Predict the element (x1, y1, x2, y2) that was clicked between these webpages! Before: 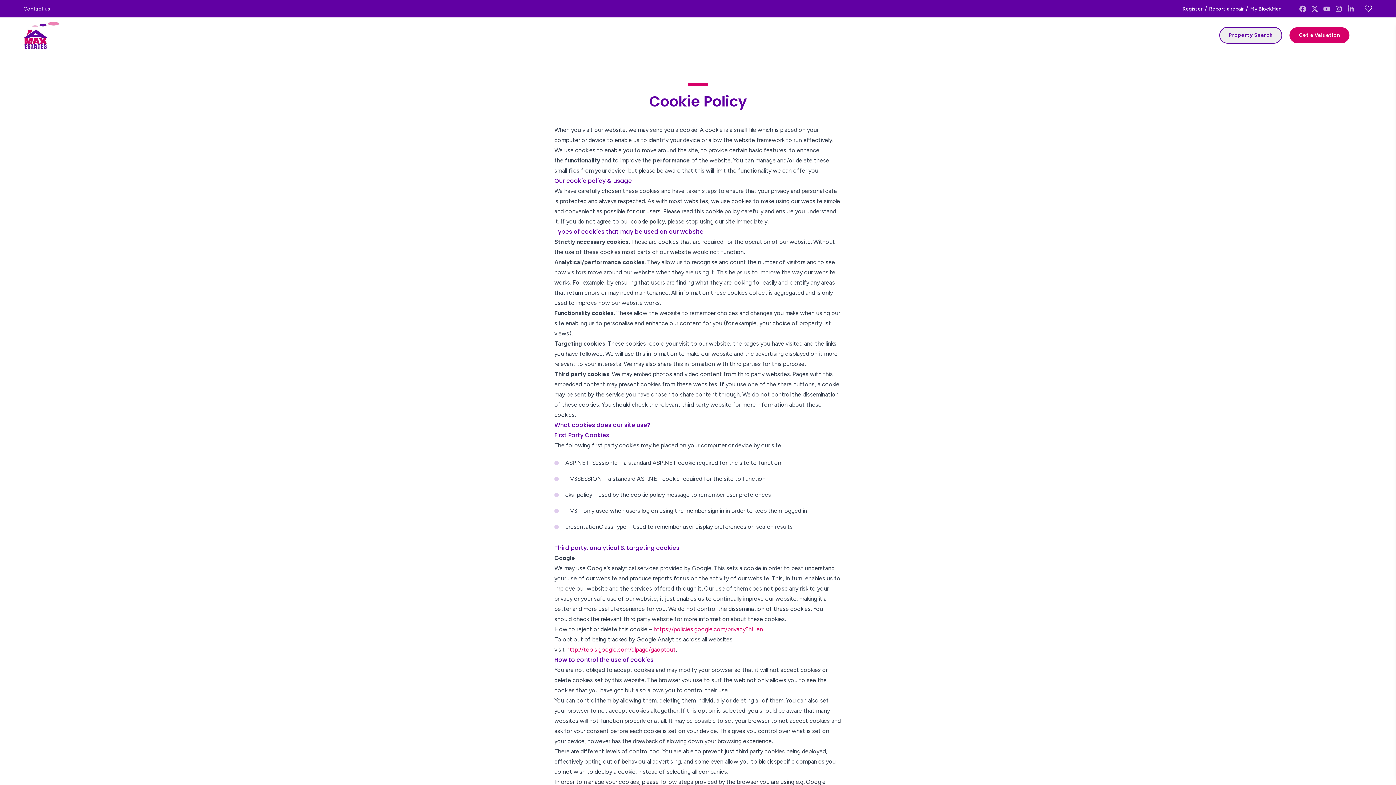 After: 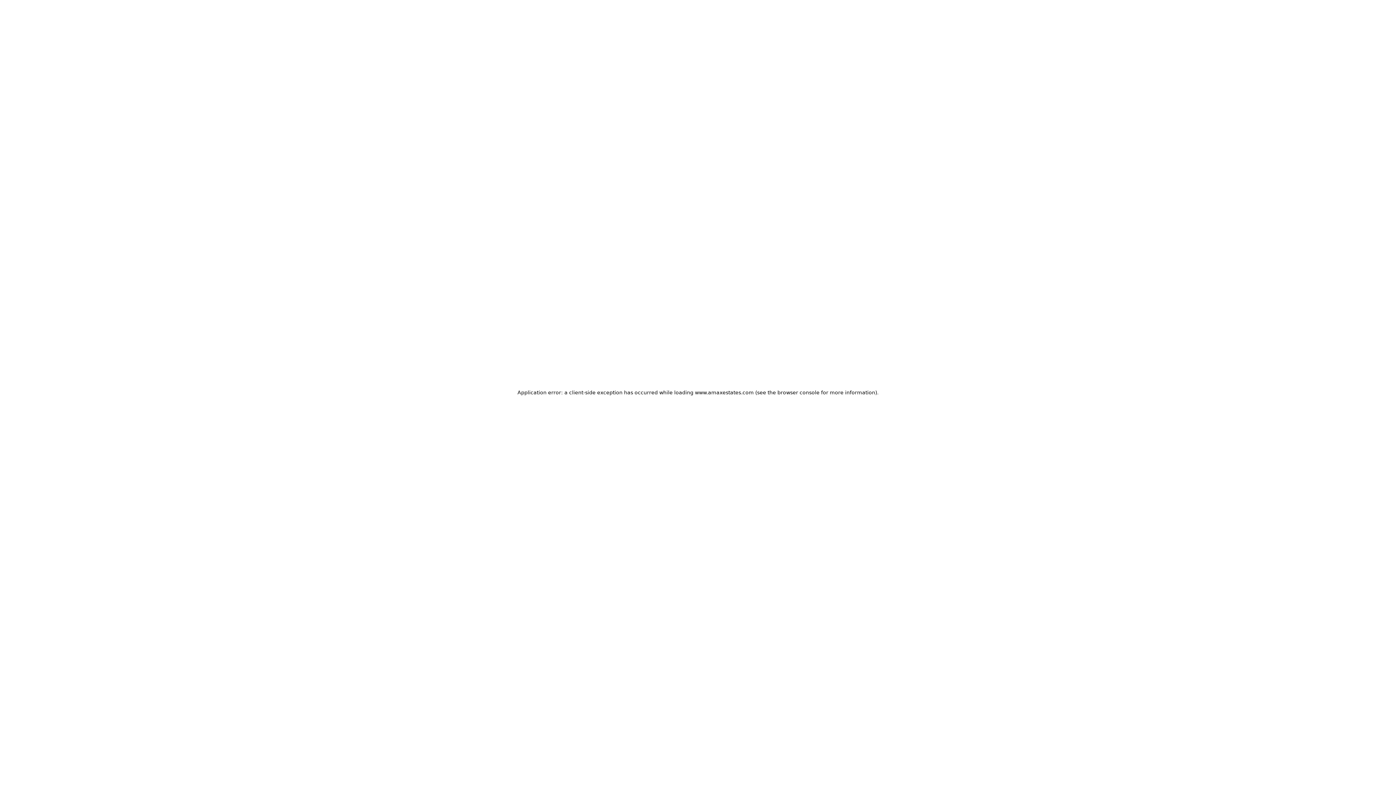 Action: label: Register bbox: (1182, 5, 1202, 12)